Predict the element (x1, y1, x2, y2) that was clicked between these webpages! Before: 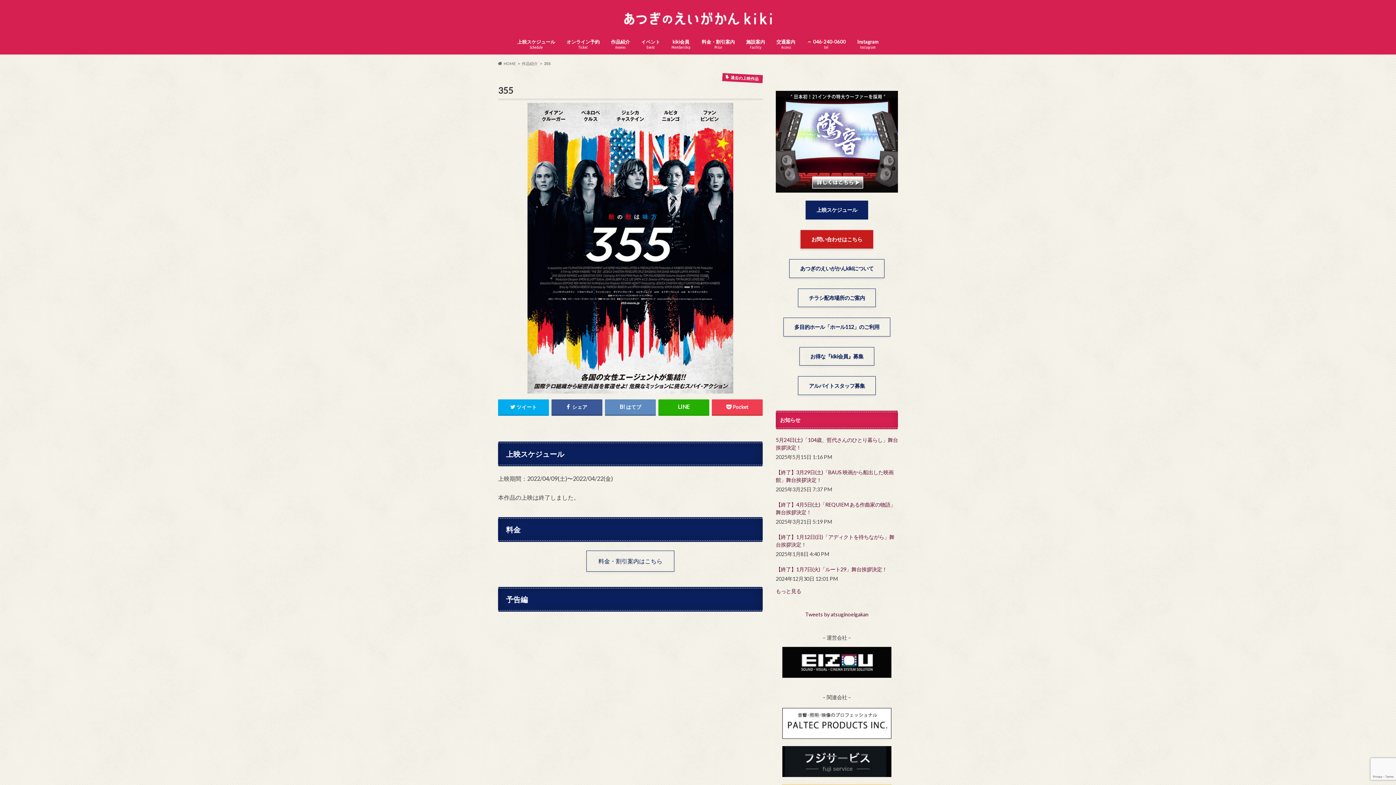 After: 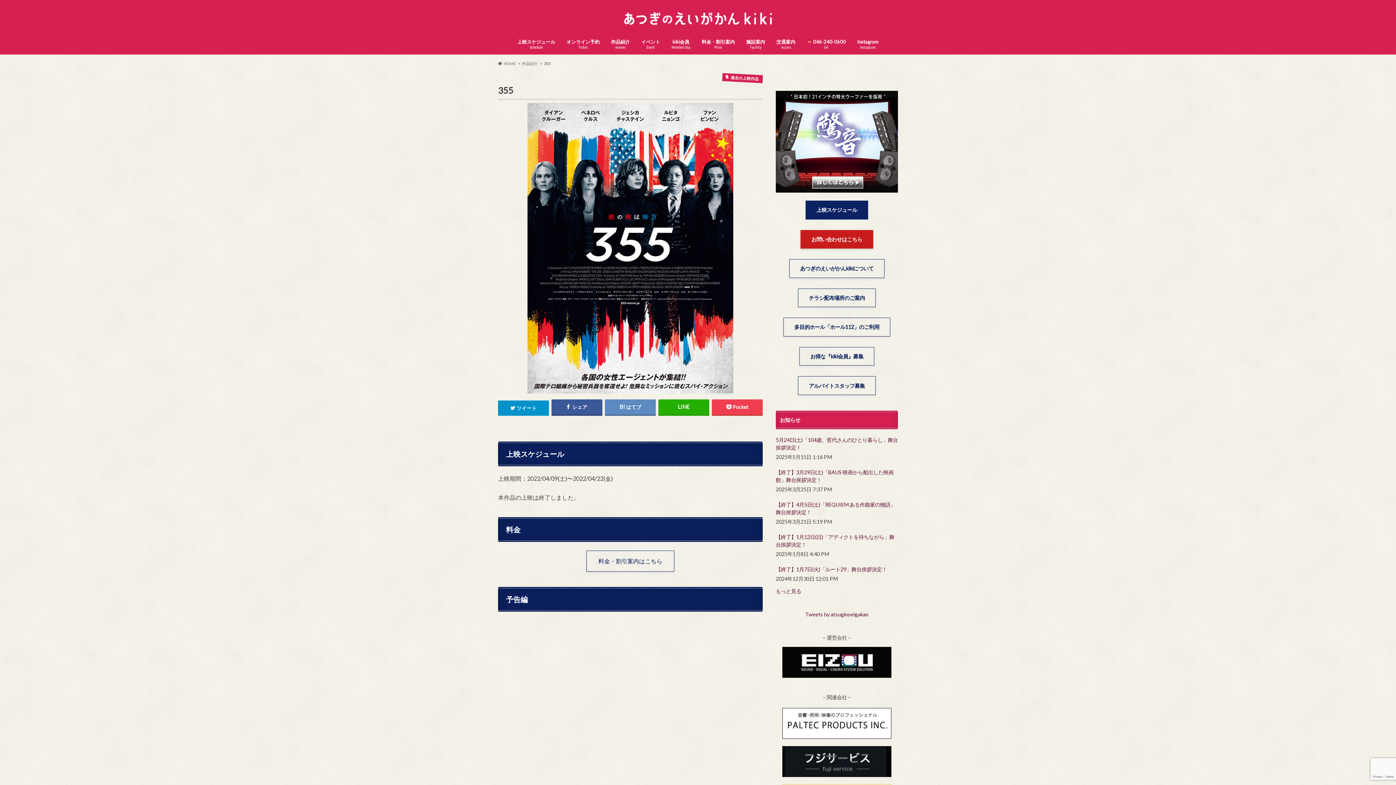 Action: label: ツイート bbox: (498, 399, 548, 414)